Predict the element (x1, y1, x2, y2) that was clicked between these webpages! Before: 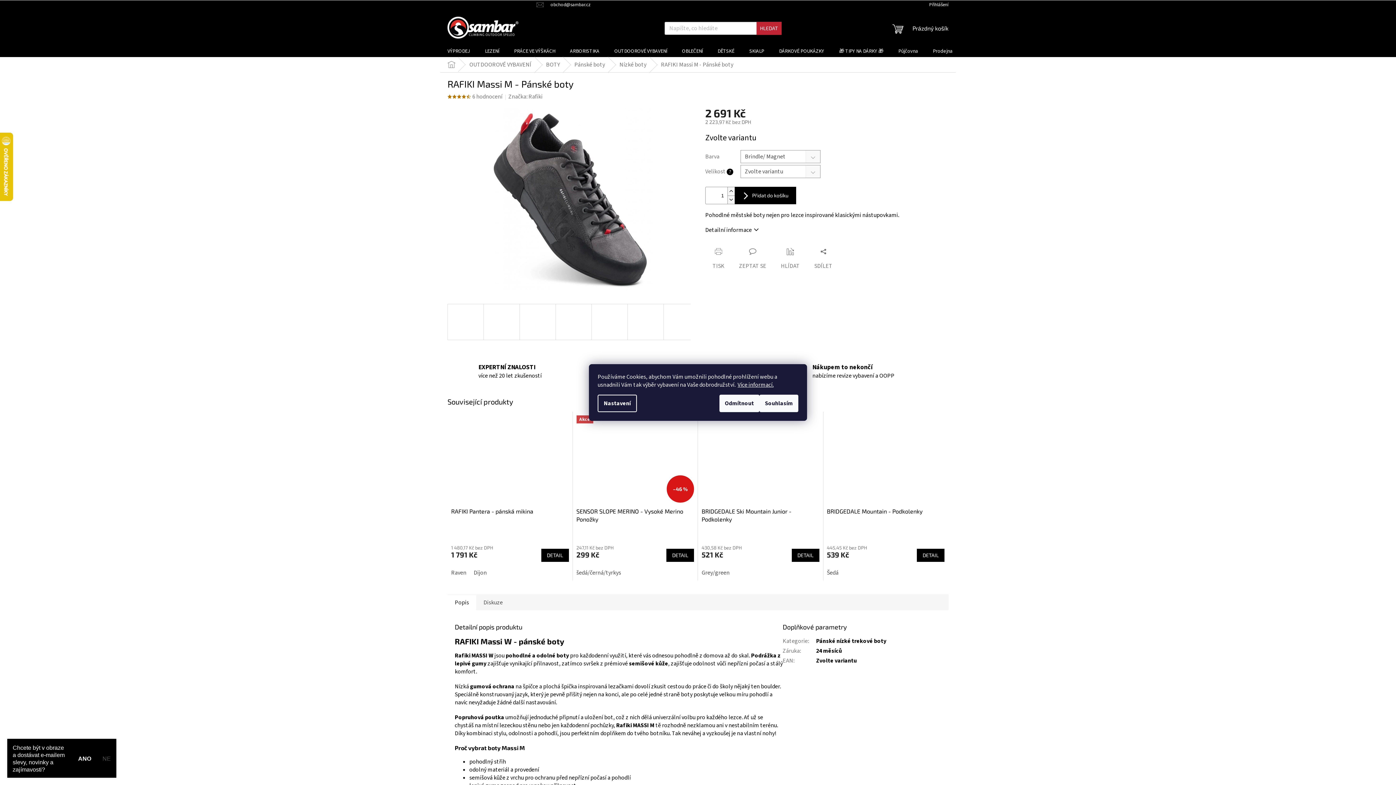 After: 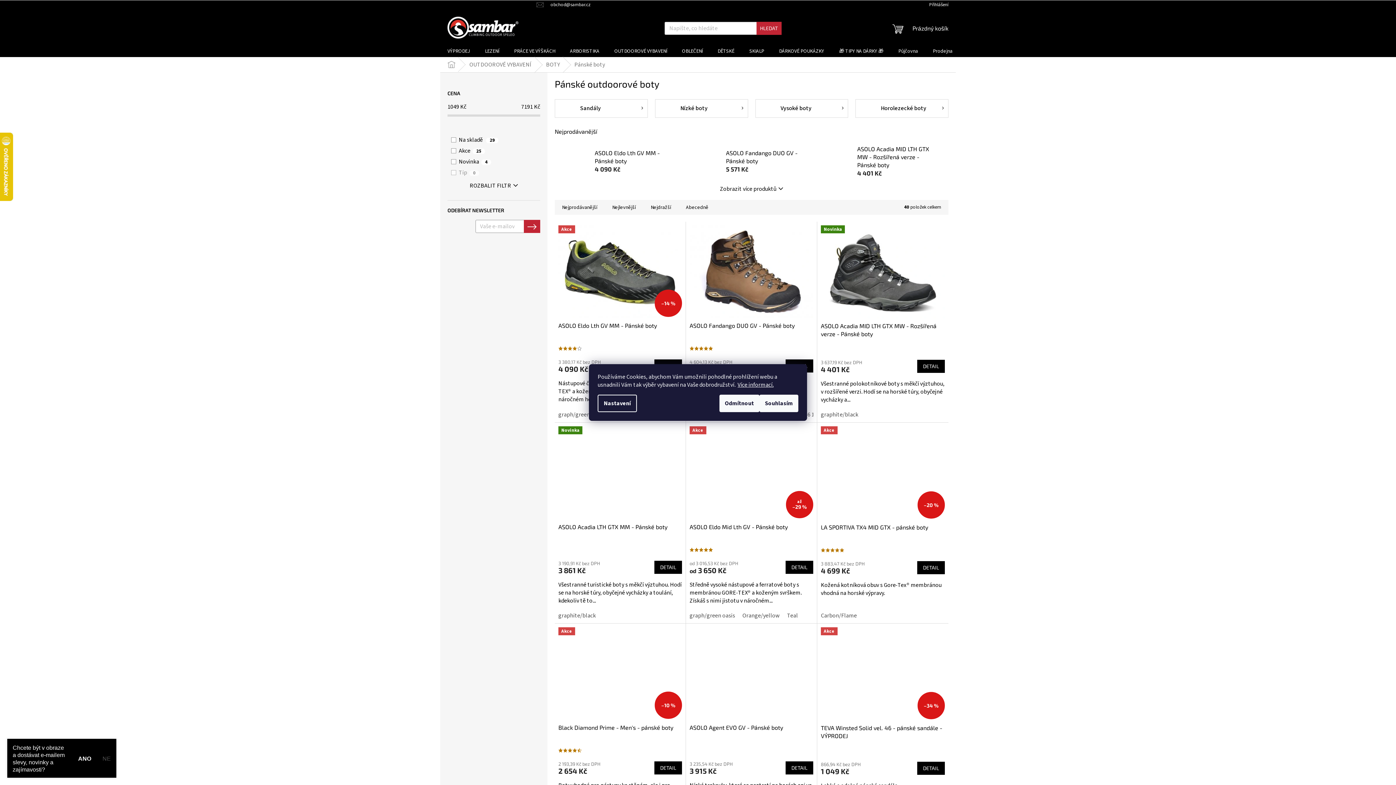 Action: bbox: (567, 57, 612, 72) label: Pánské boty